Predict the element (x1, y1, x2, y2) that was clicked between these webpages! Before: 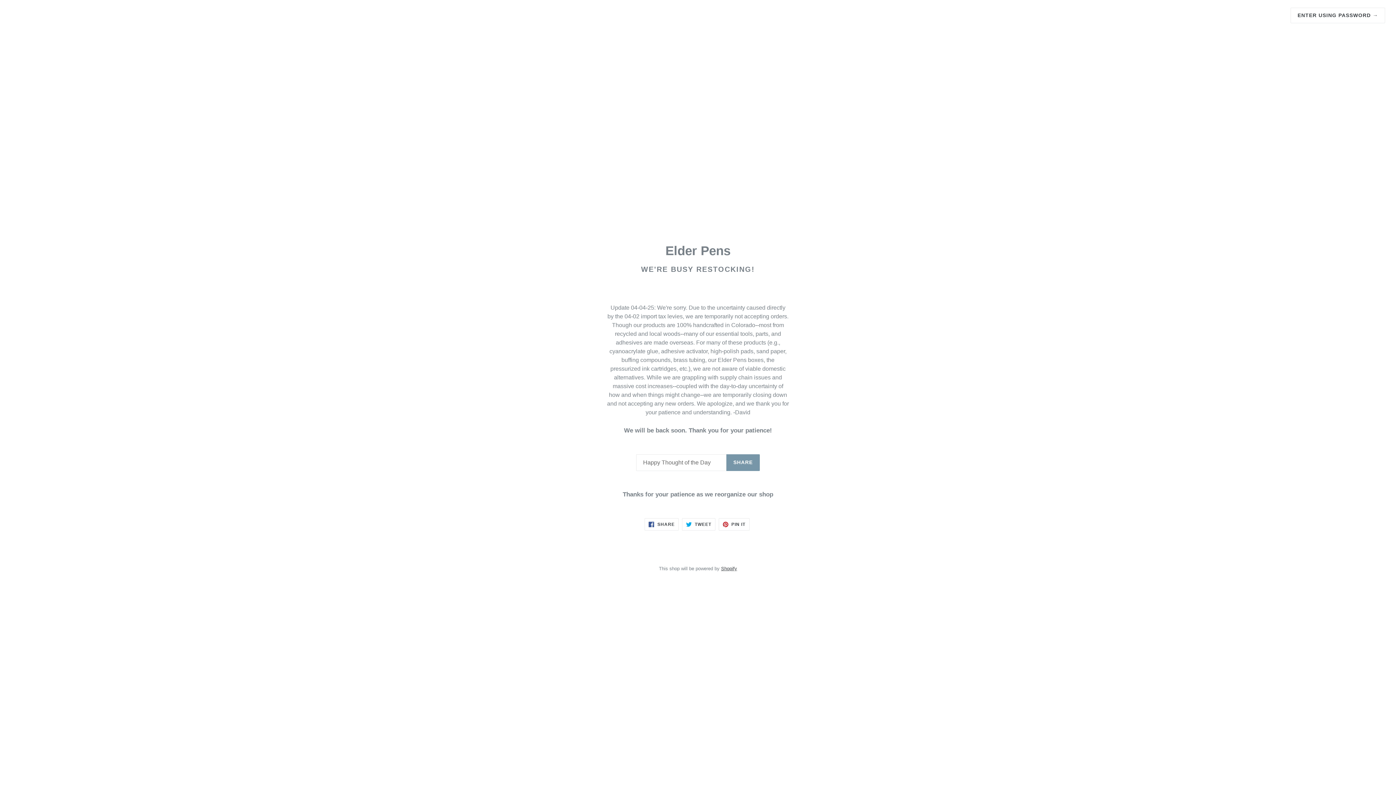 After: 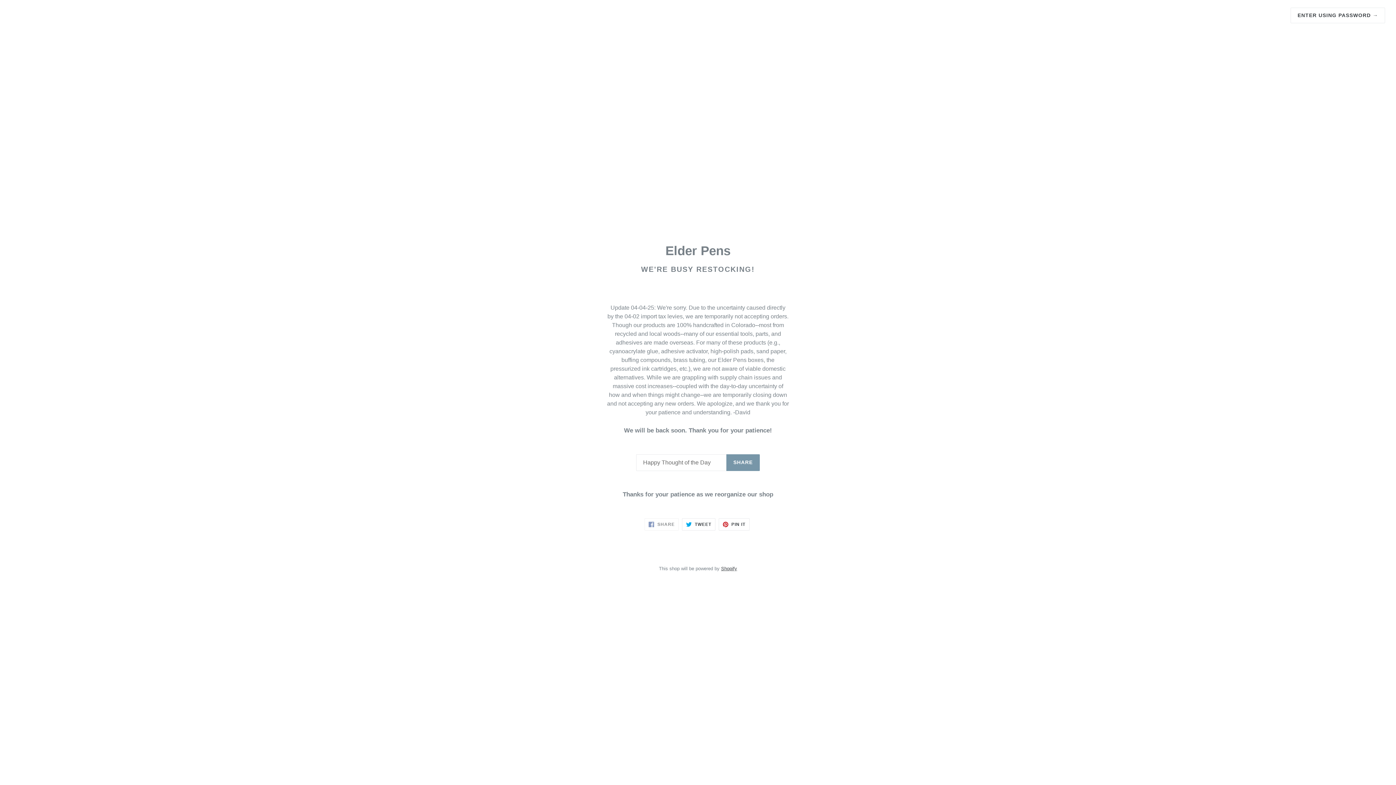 Action: bbox: (644, 518, 678, 530) label:  SHARE
SHARE ON FACEBOOK